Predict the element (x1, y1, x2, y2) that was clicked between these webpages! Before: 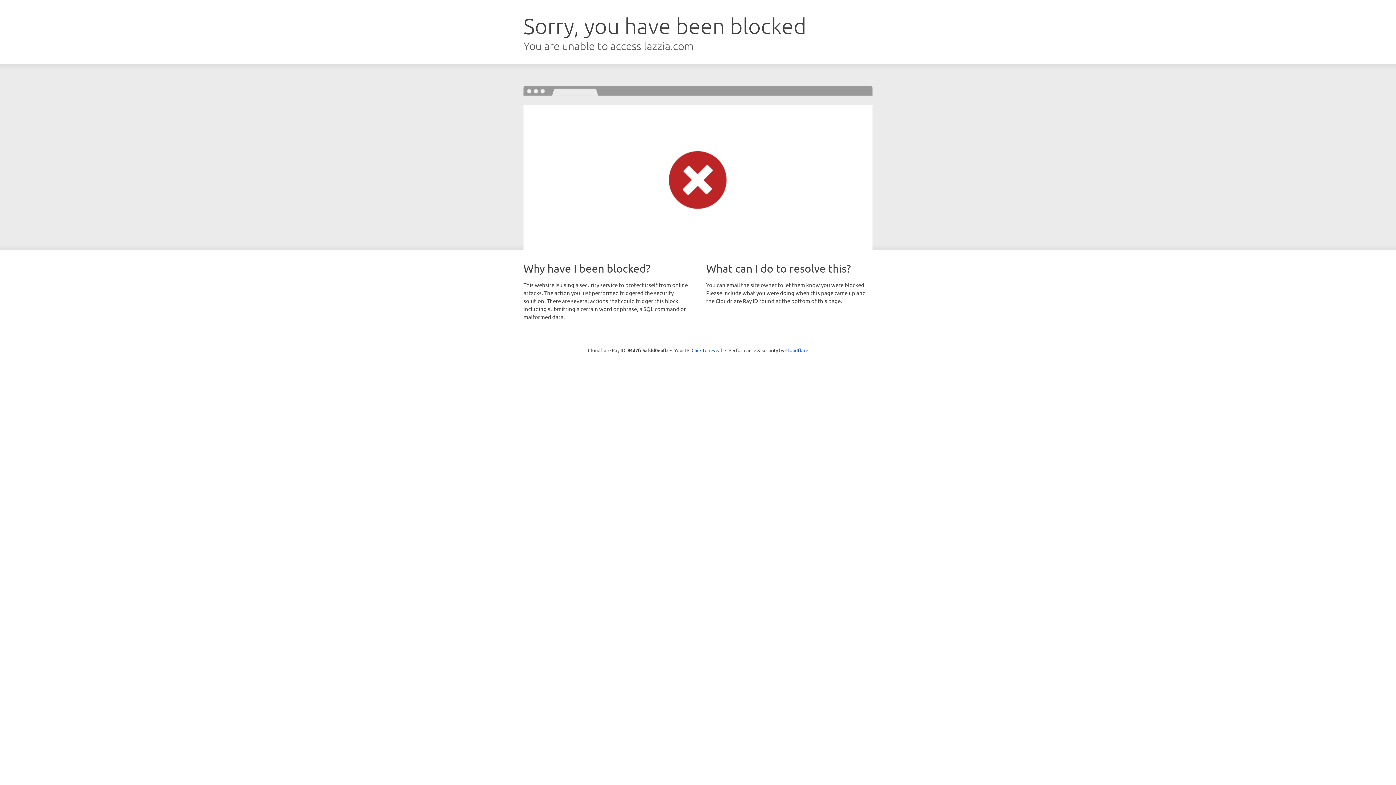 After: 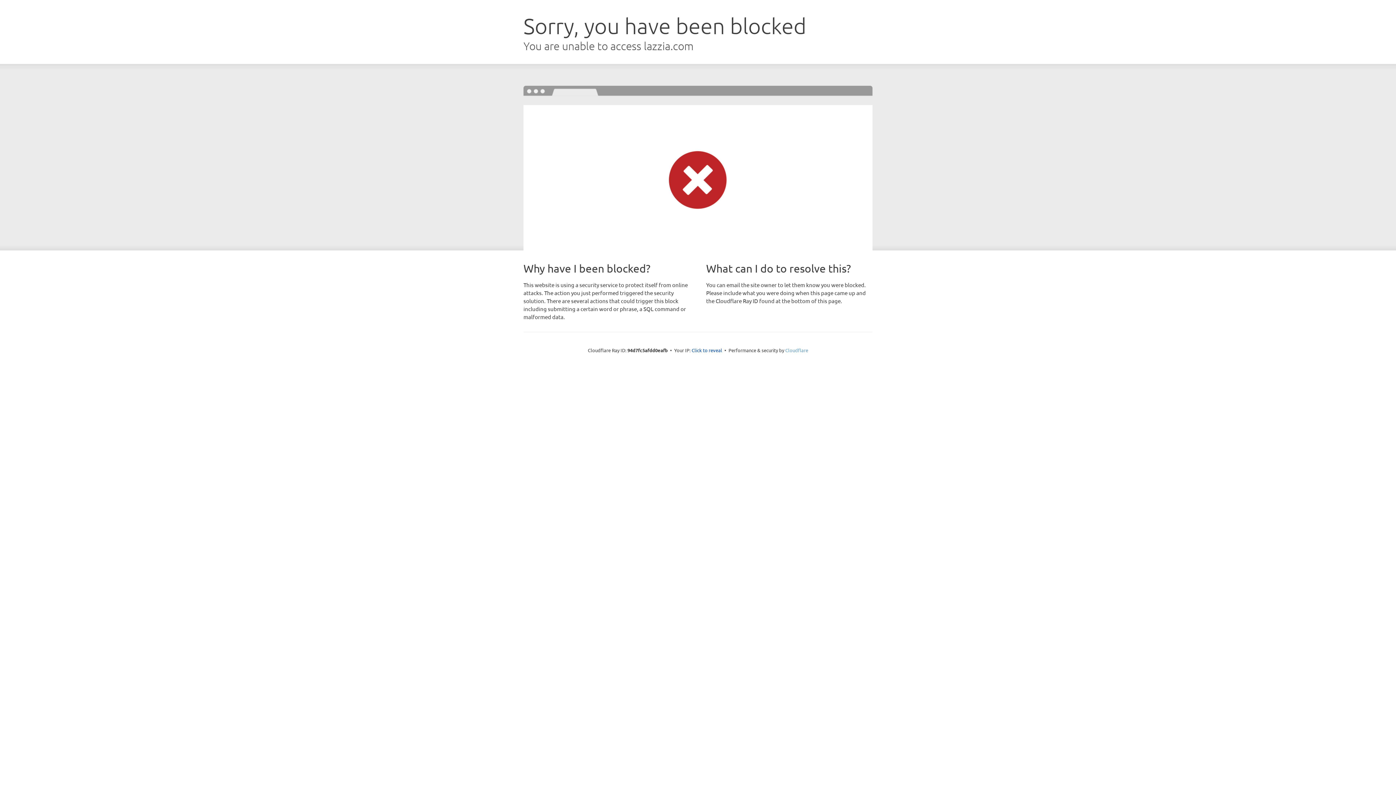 Action: bbox: (785, 347, 808, 353) label: Cloudflare